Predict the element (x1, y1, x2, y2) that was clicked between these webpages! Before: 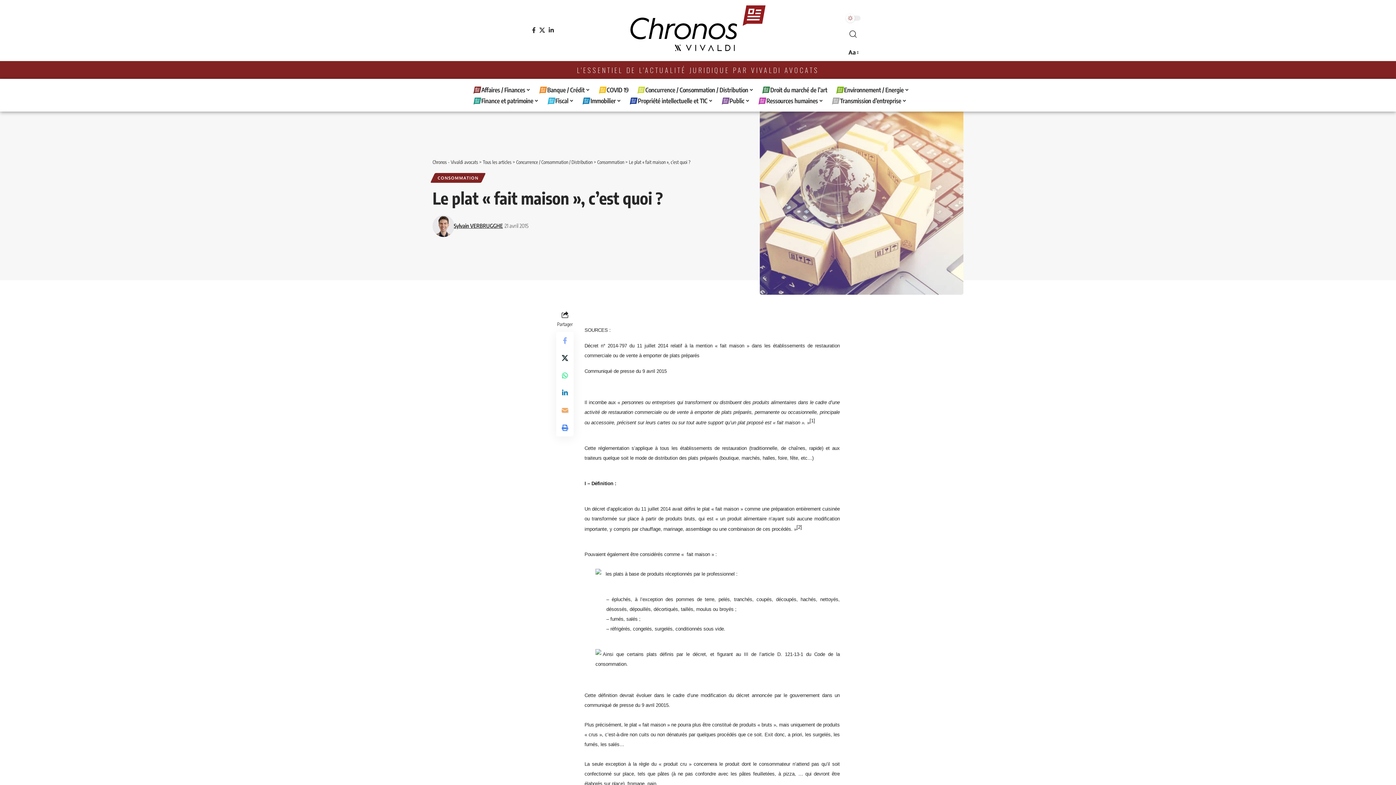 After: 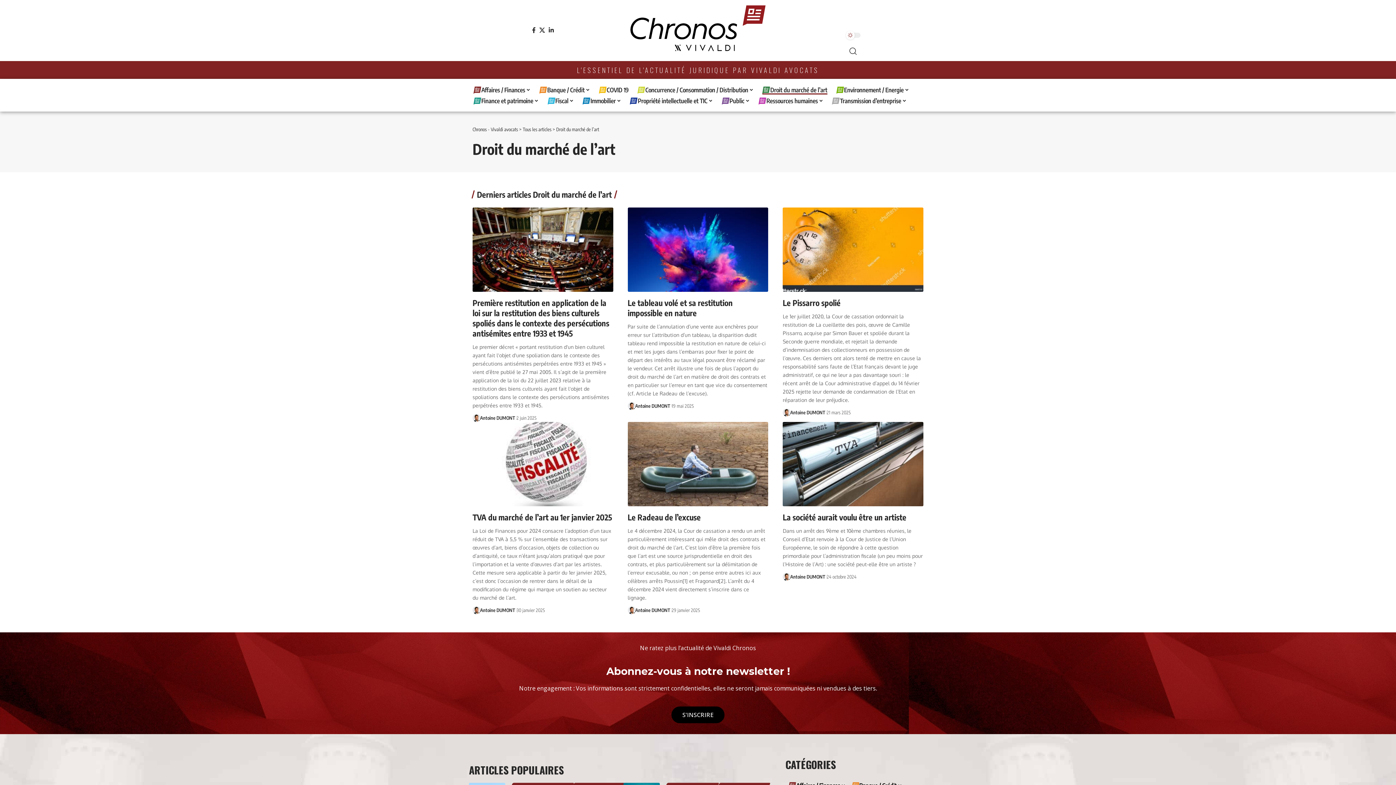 Action: label: Droit du marché de l’art bbox: (758, 84, 831, 95)